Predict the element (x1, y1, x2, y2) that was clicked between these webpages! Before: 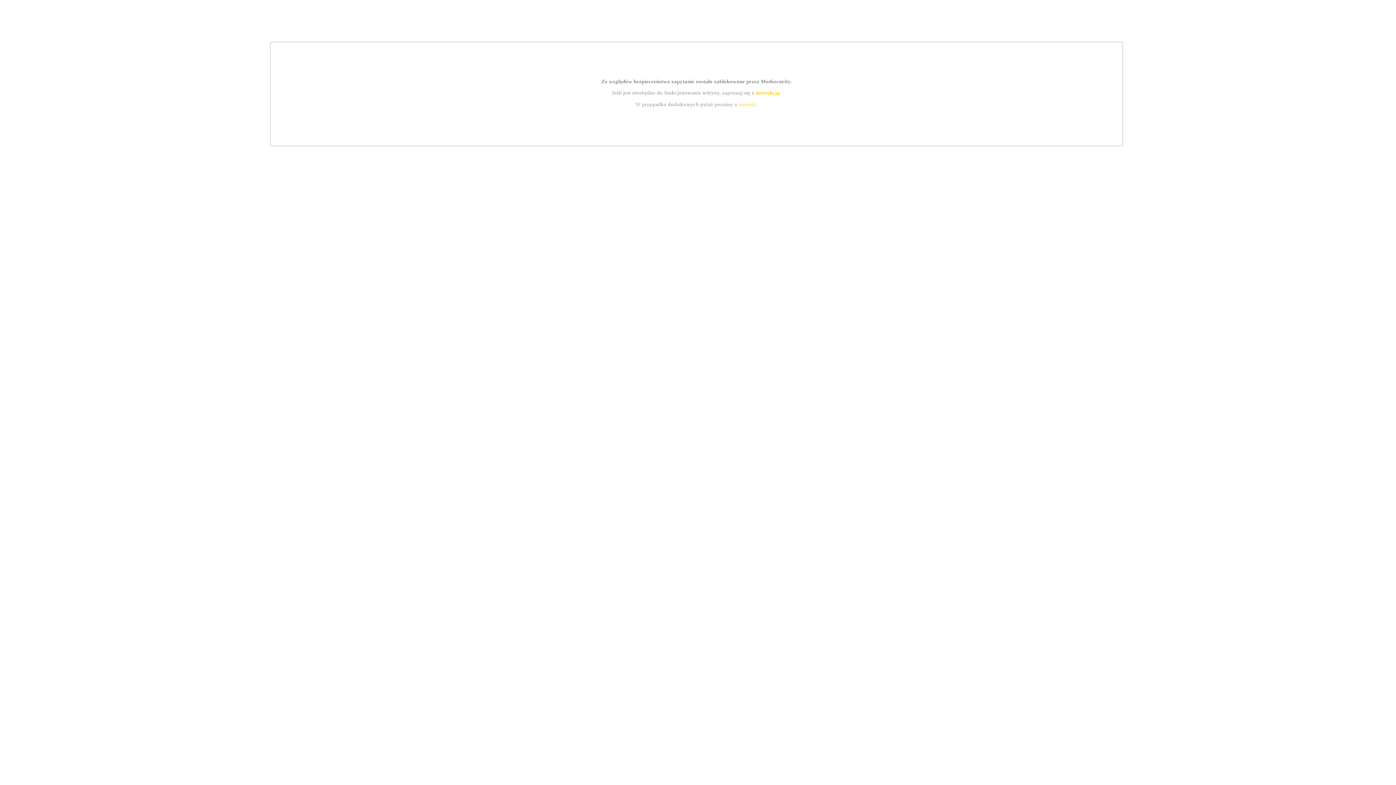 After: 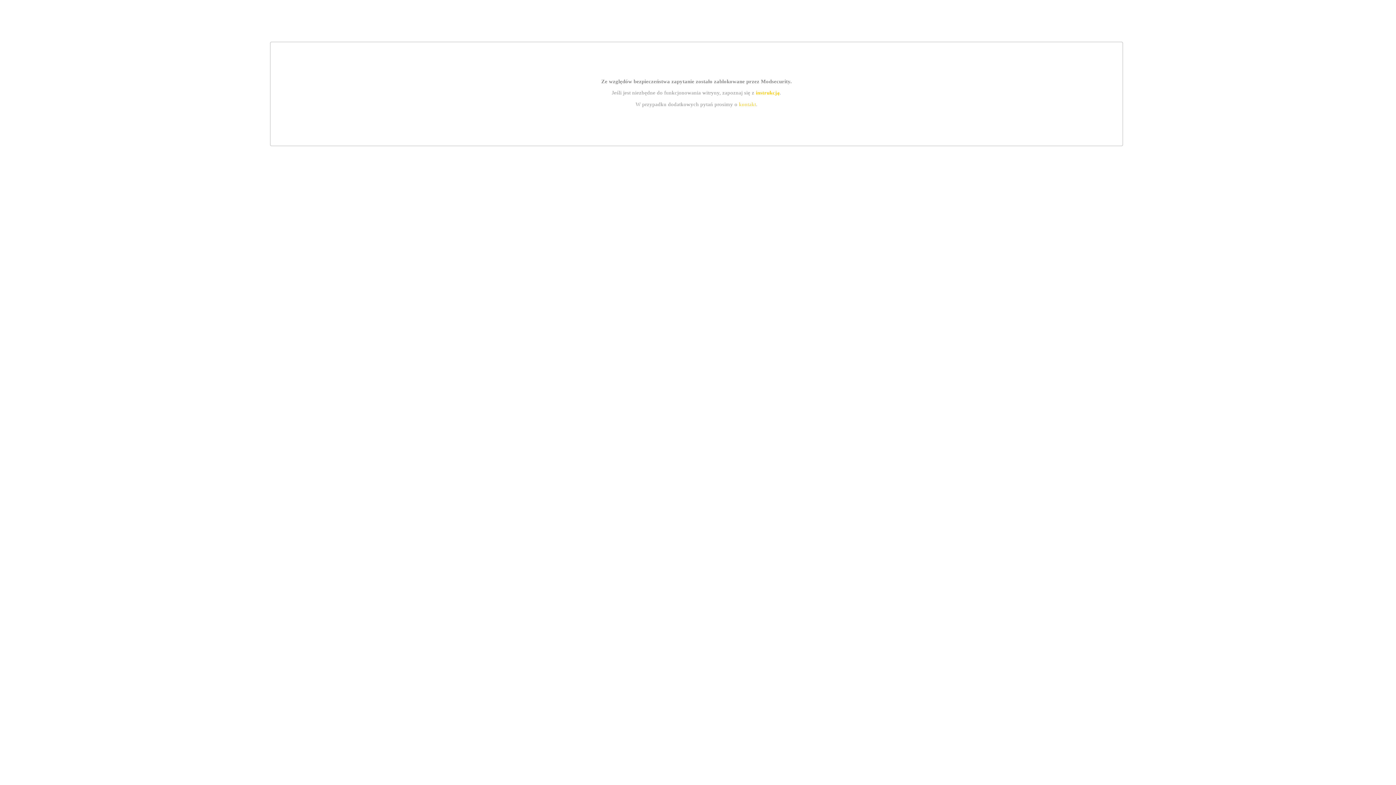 Action: bbox: (755, 89, 779, 95) label: instrukcją